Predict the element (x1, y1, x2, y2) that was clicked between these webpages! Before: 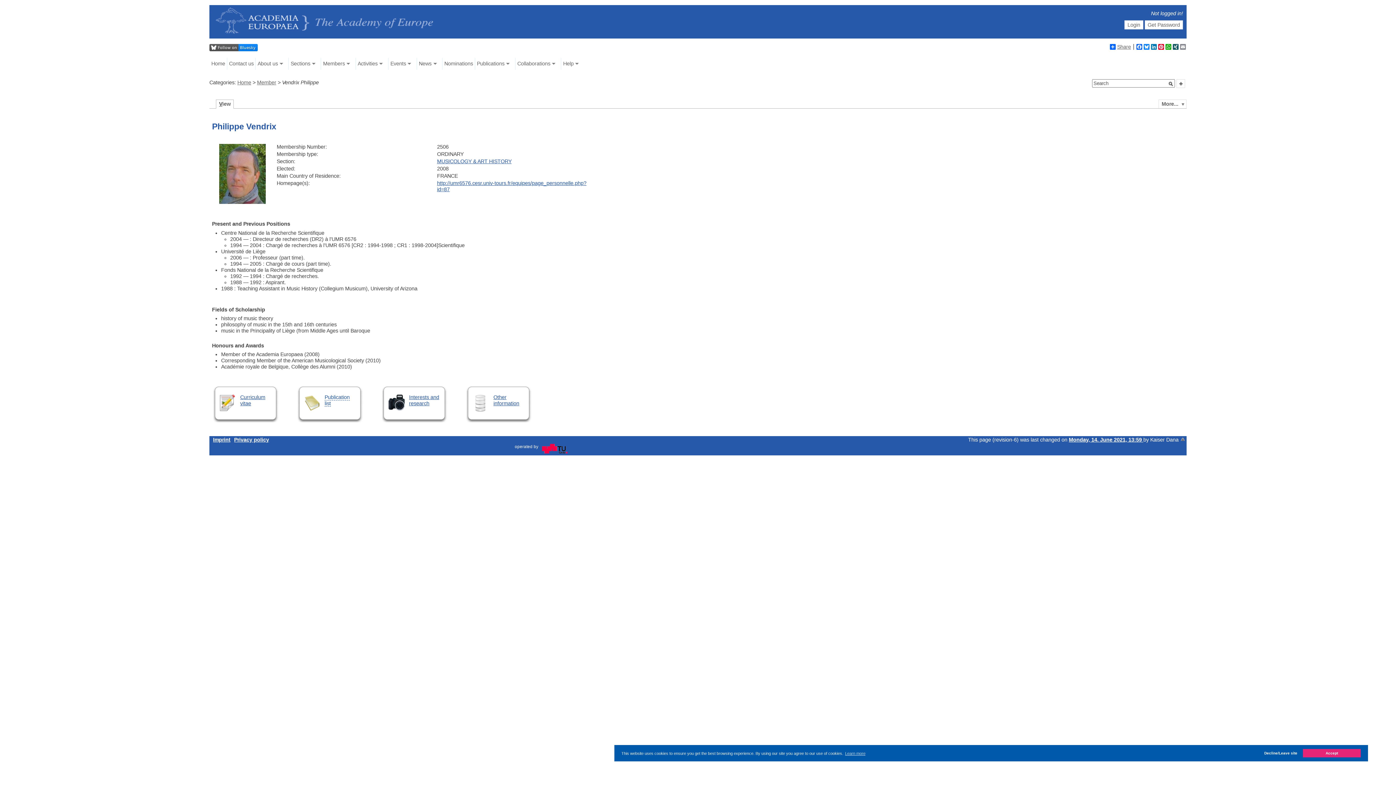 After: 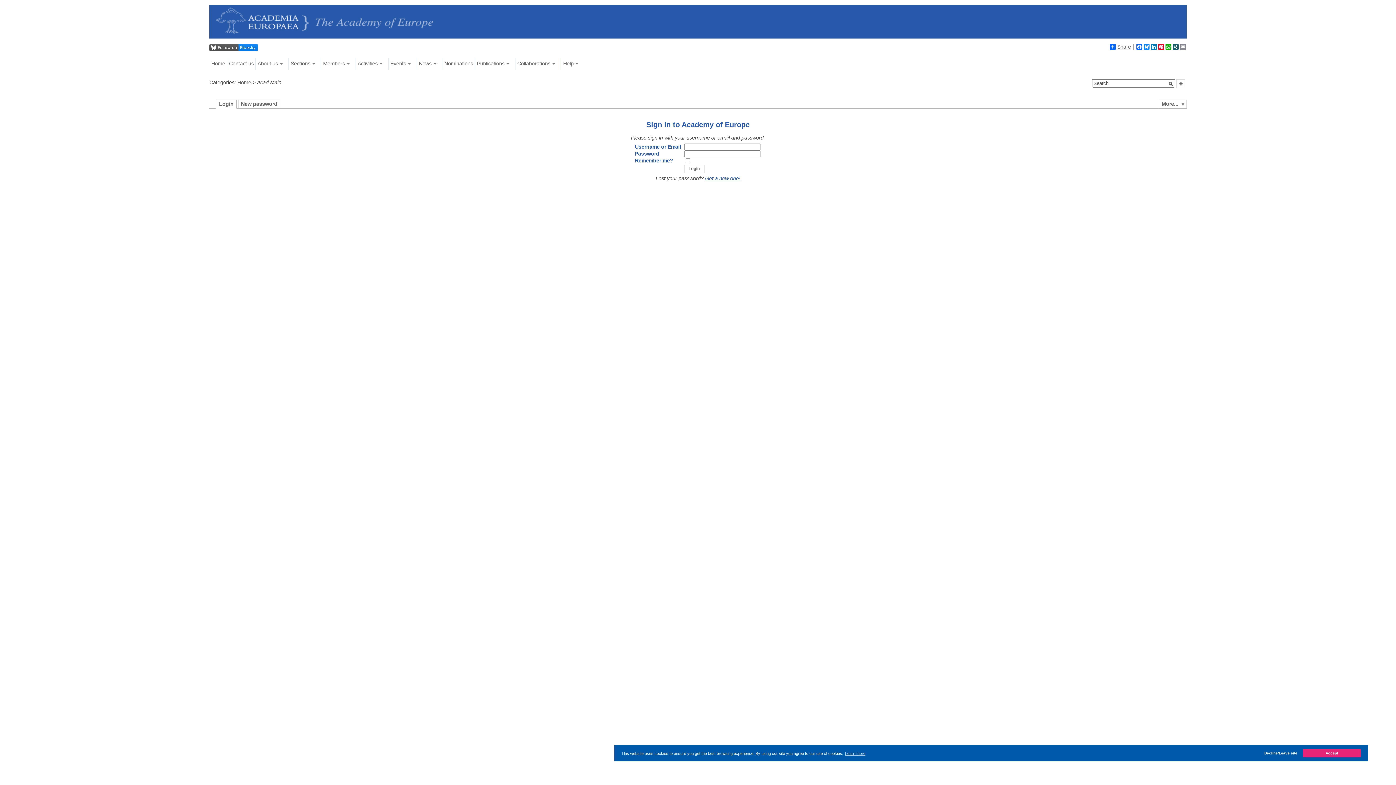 Action: bbox: (324, 394, 349, 406) label: Publication list